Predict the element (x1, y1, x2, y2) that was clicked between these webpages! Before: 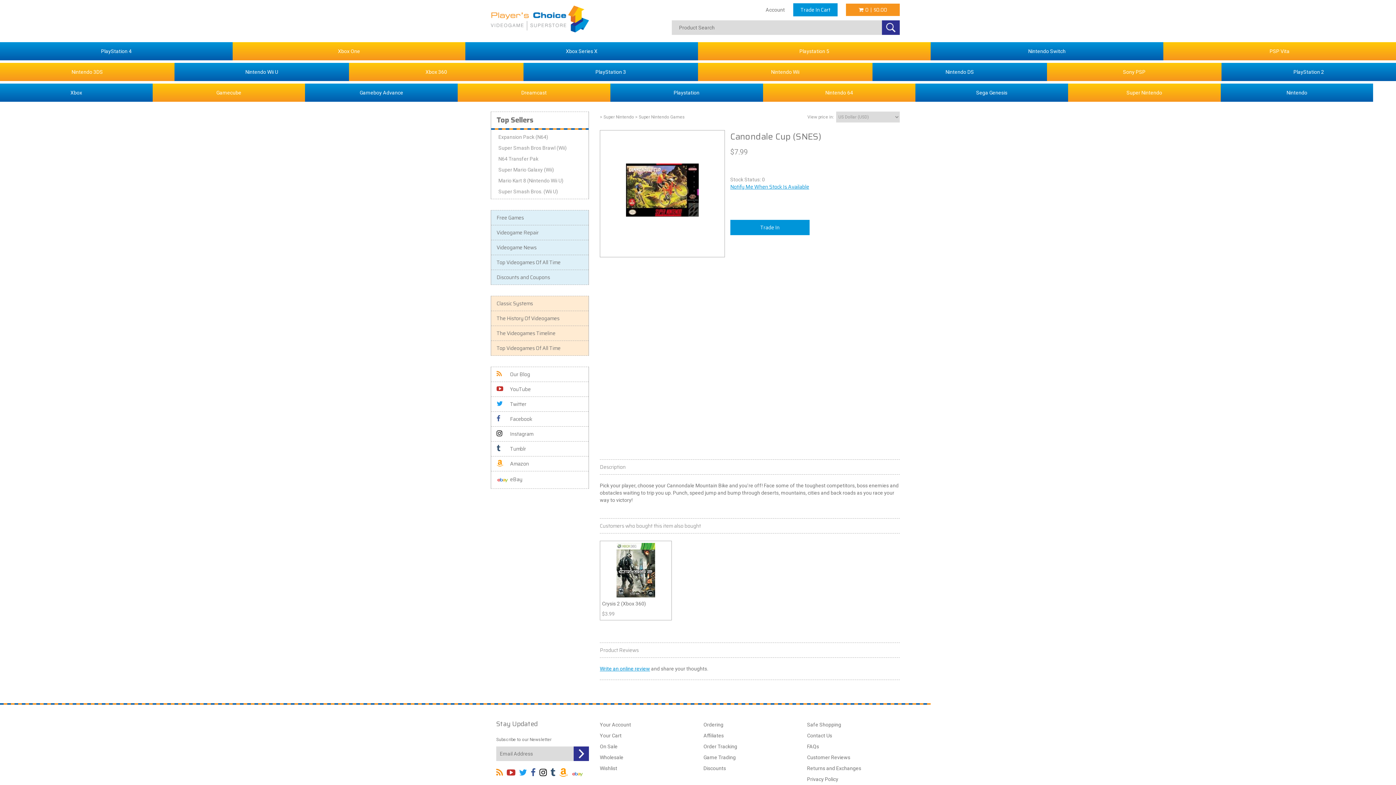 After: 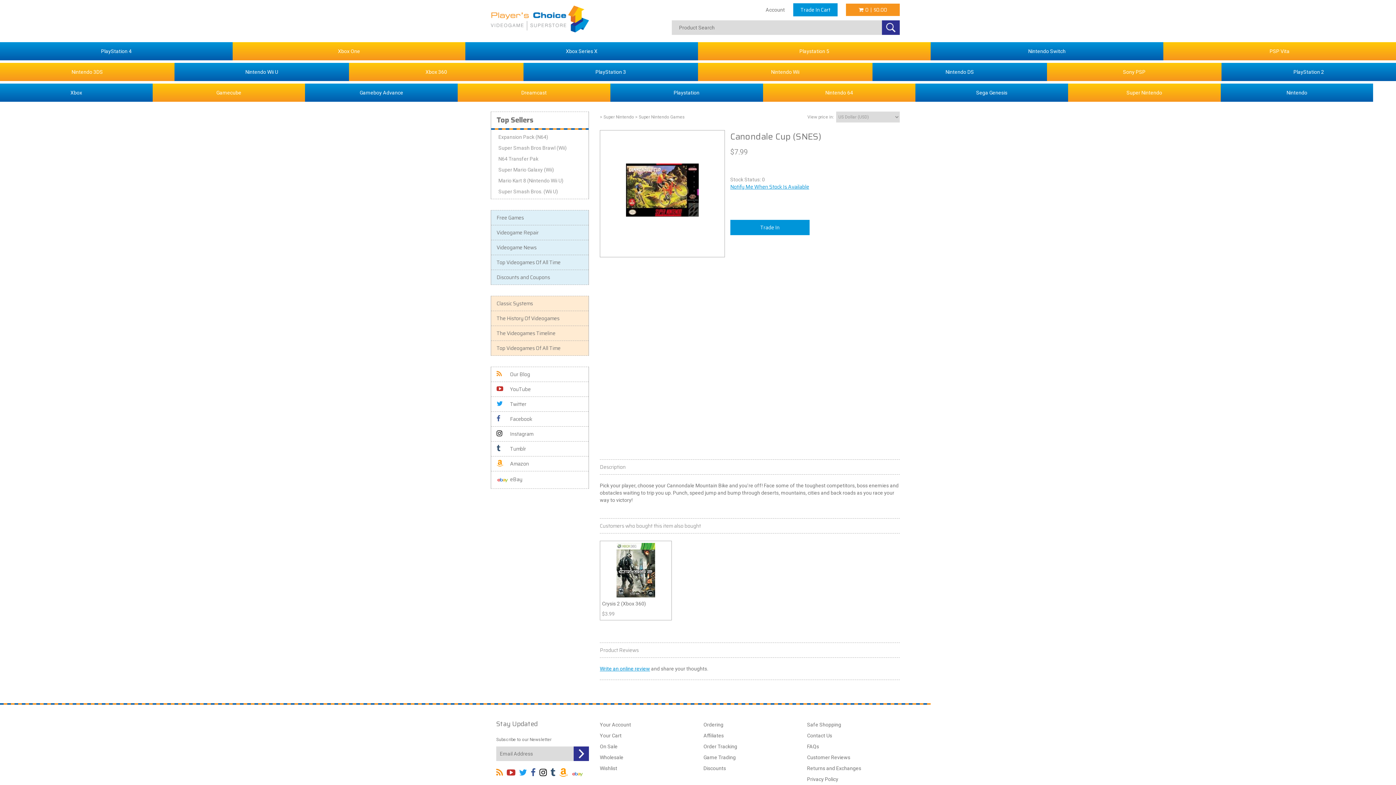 Action: bbox: (506, 769, 515, 777)